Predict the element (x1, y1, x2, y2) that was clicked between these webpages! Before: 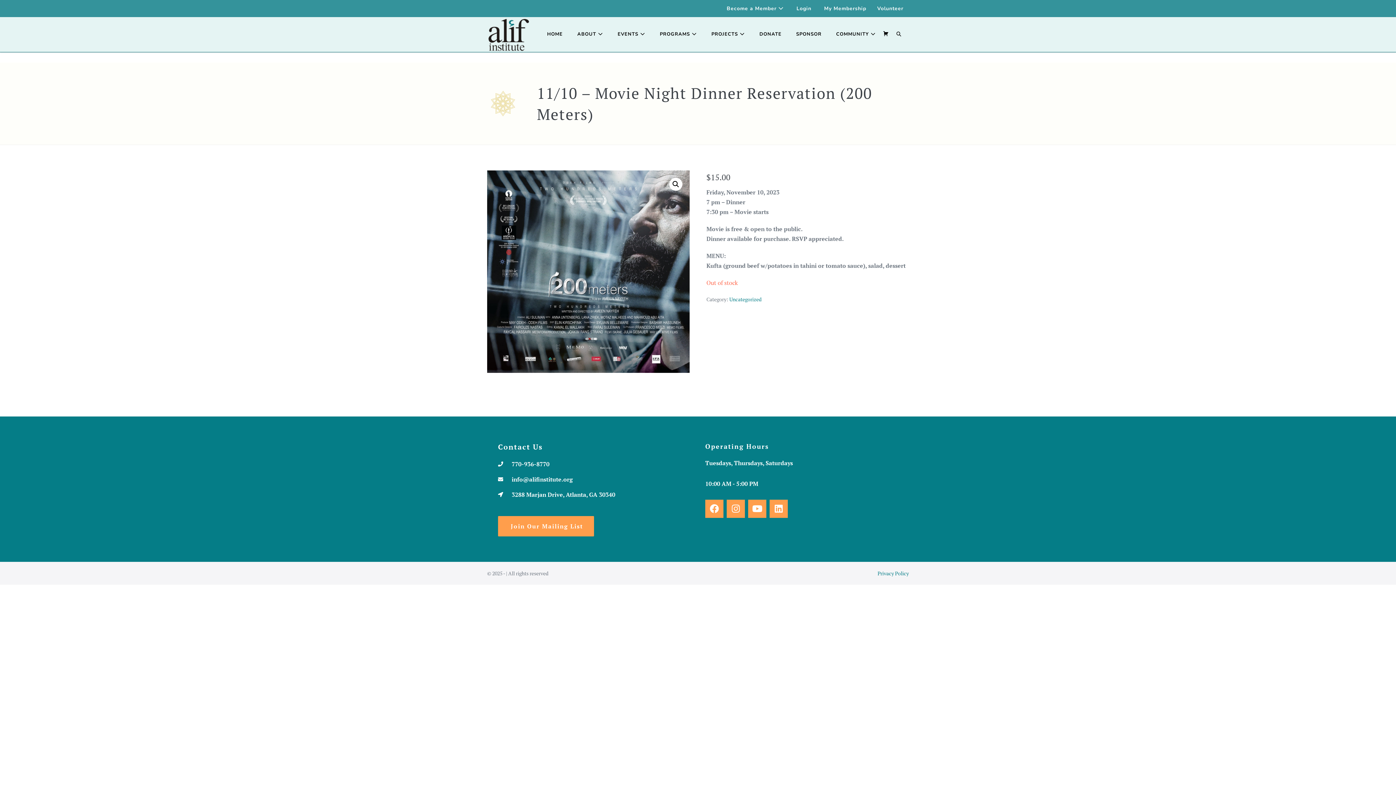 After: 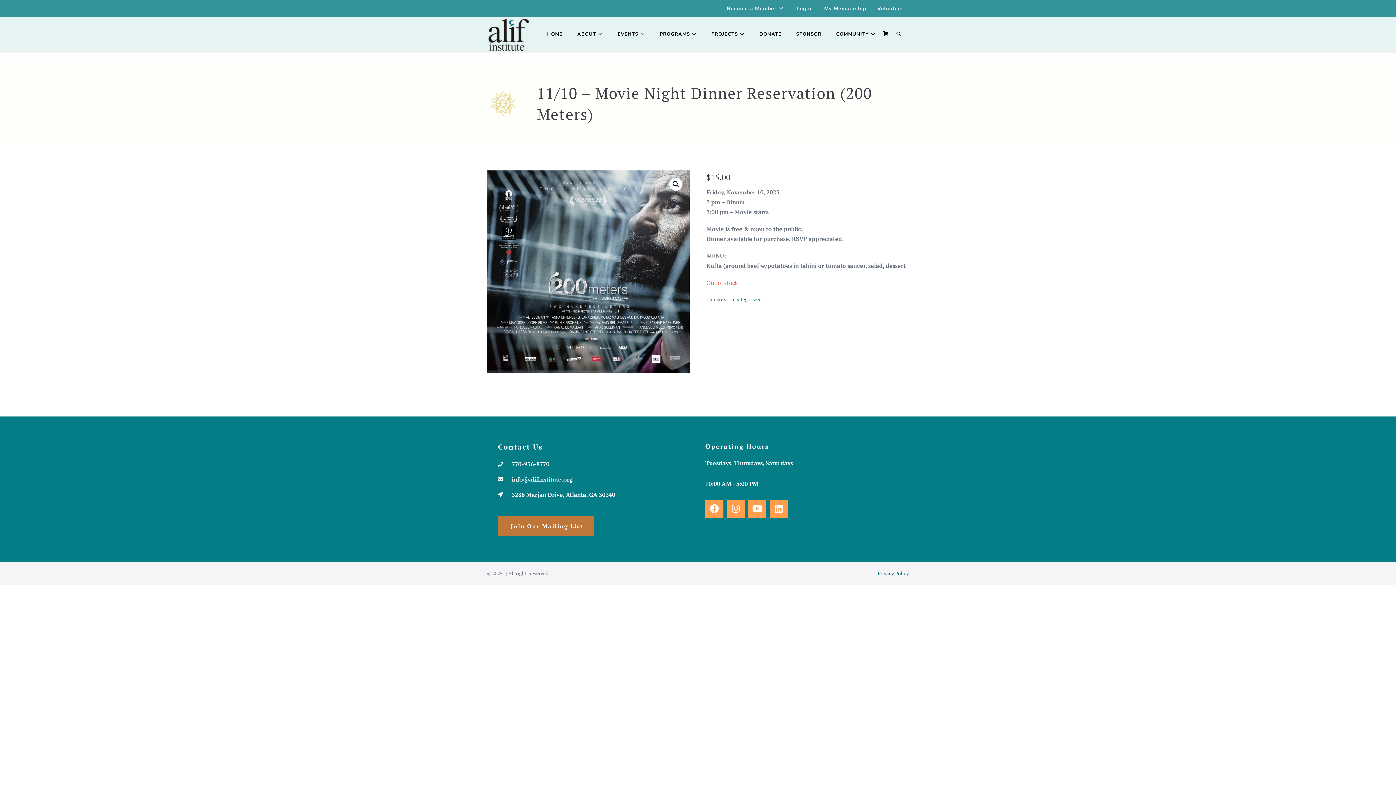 Action: bbox: (498, 516, 594, 536) label: Join Our Mailing List